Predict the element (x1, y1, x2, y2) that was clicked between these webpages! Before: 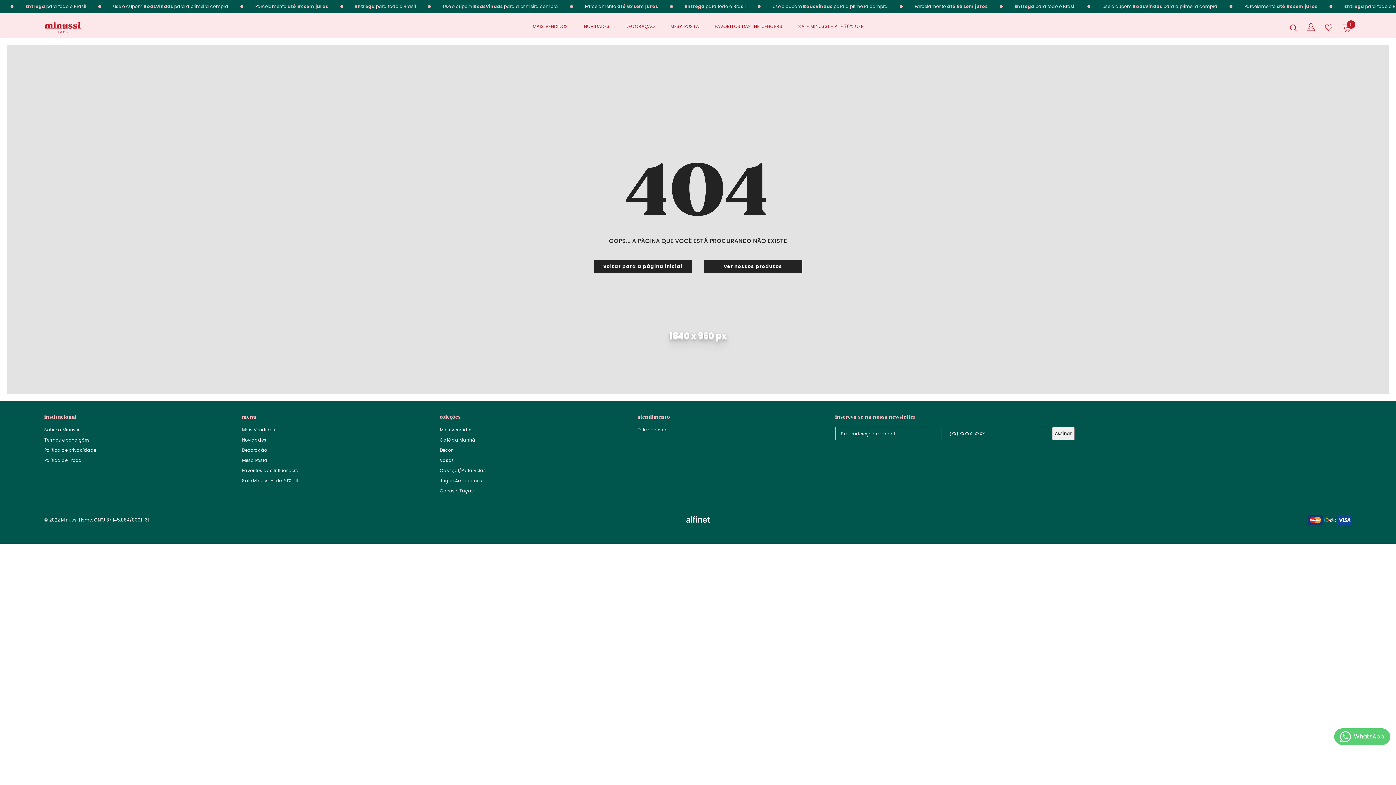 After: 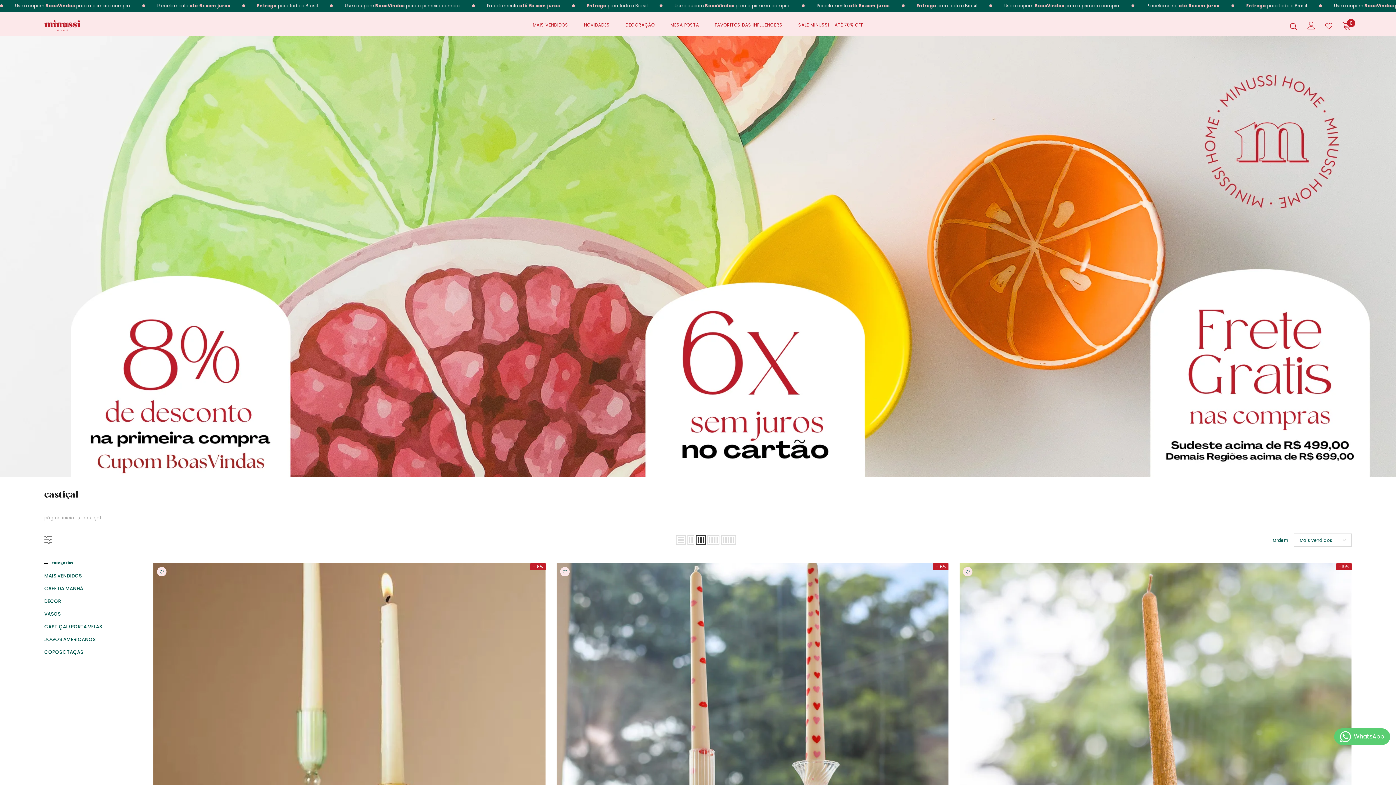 Action: bbox: (439, 465, 486, 476) label: Castiçal/Porta Velas